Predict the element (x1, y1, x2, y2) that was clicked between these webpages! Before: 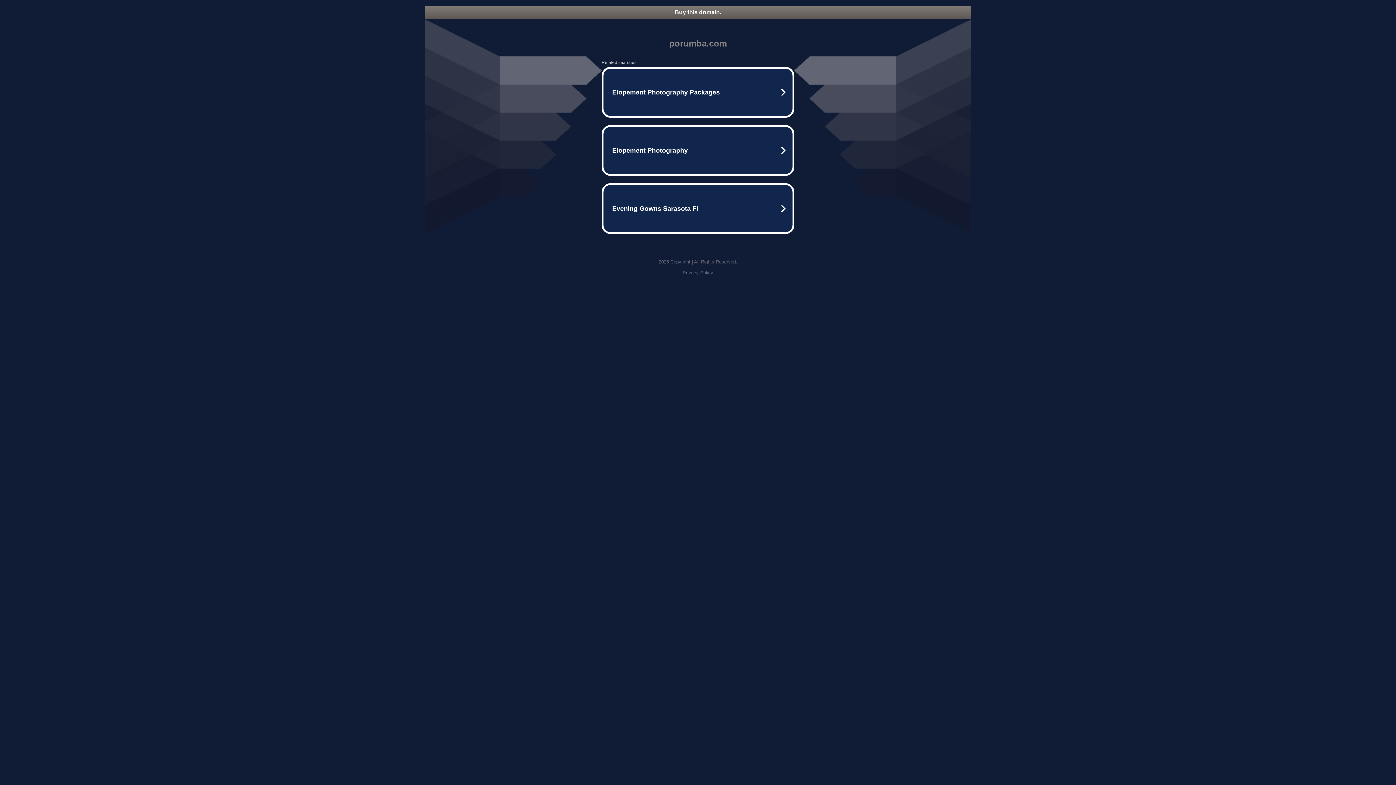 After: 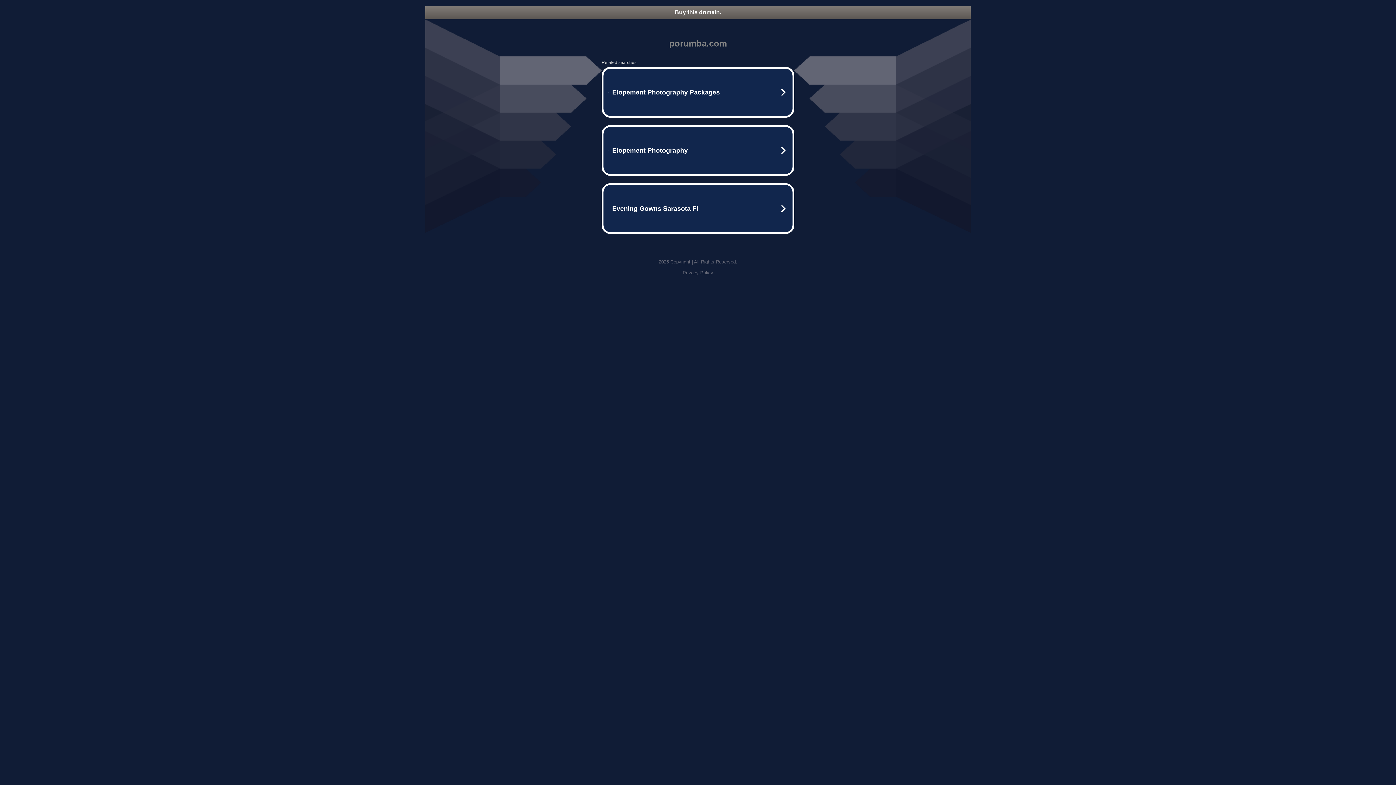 Action: label: Buy this domain. bbox: (425, 5, 970, 18)